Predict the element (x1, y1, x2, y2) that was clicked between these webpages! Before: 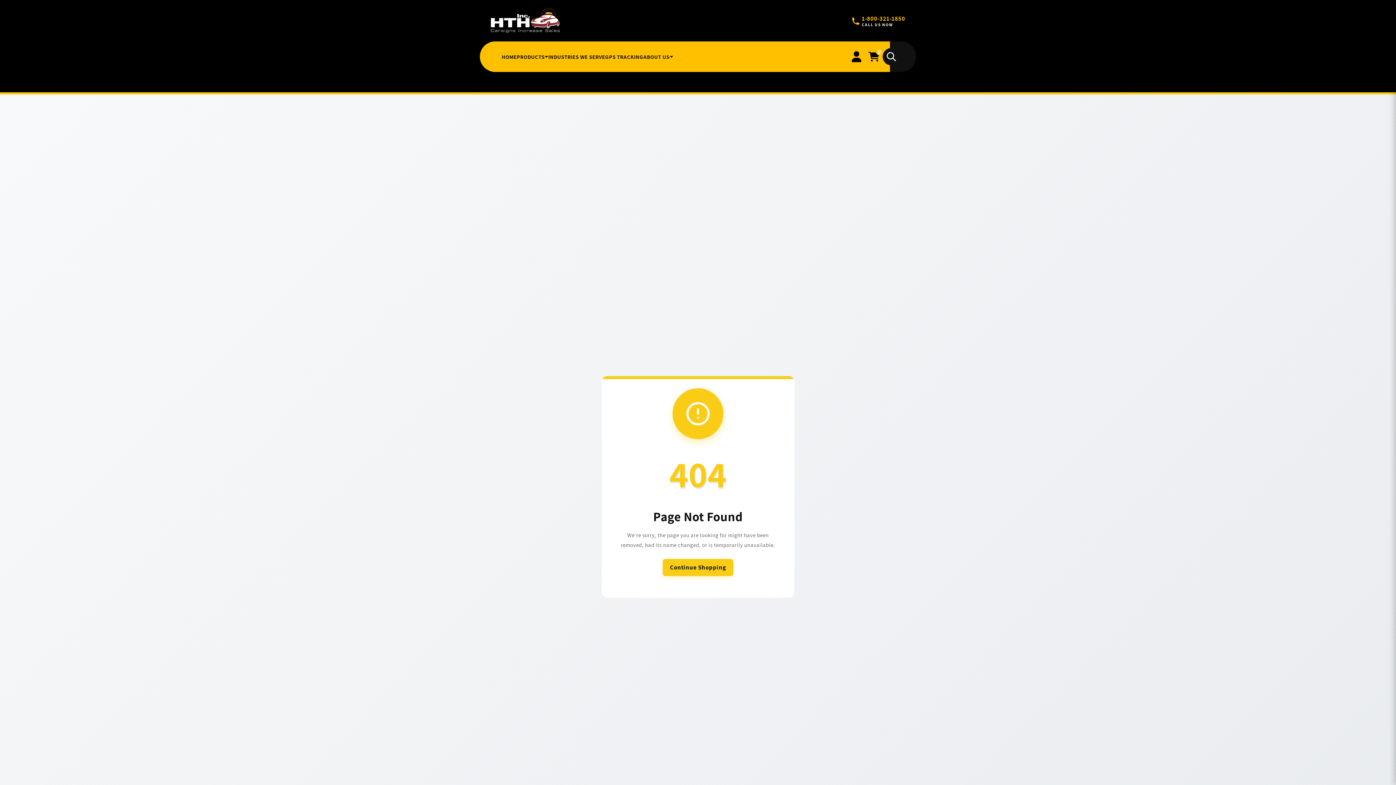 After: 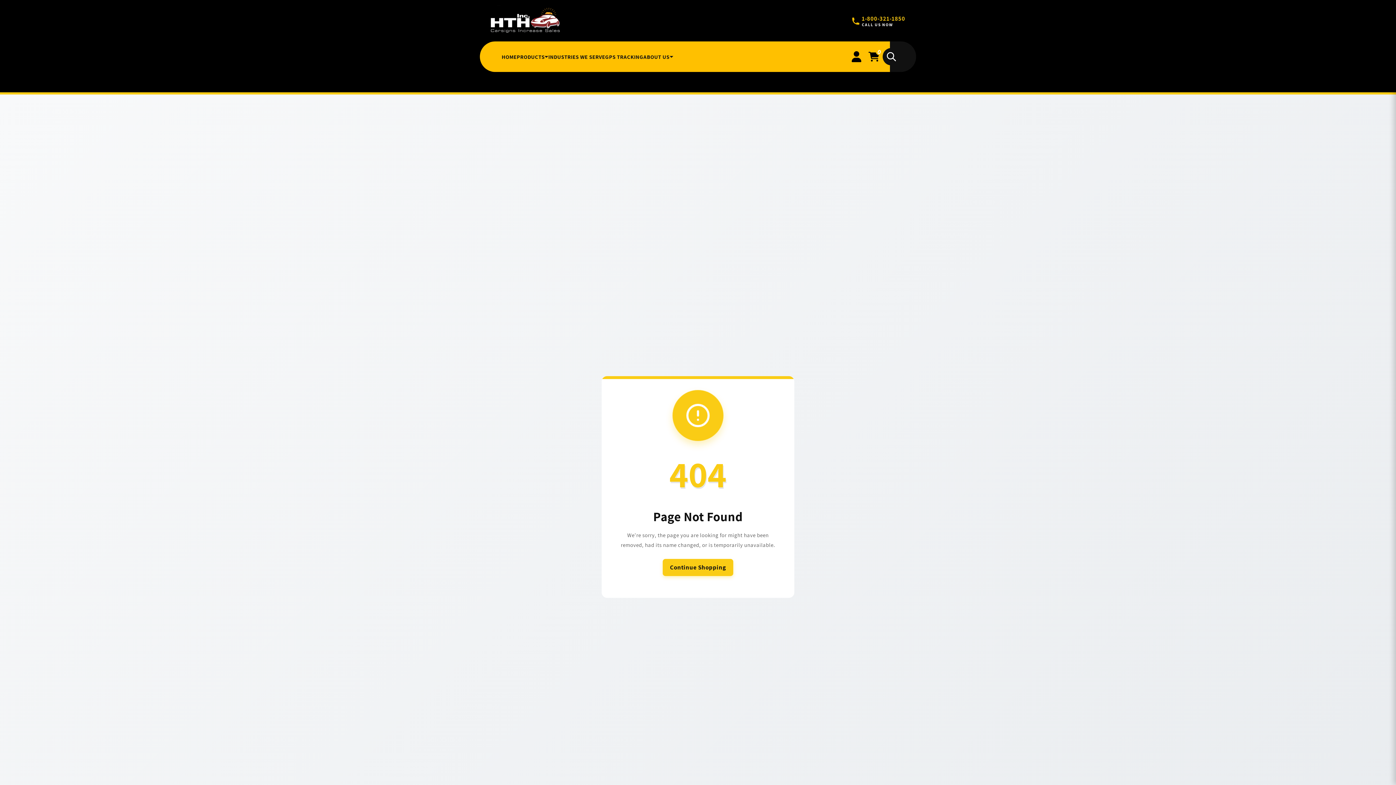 Action: label: 1-800-321-1850 bbox: (862, 14, 905, 22)